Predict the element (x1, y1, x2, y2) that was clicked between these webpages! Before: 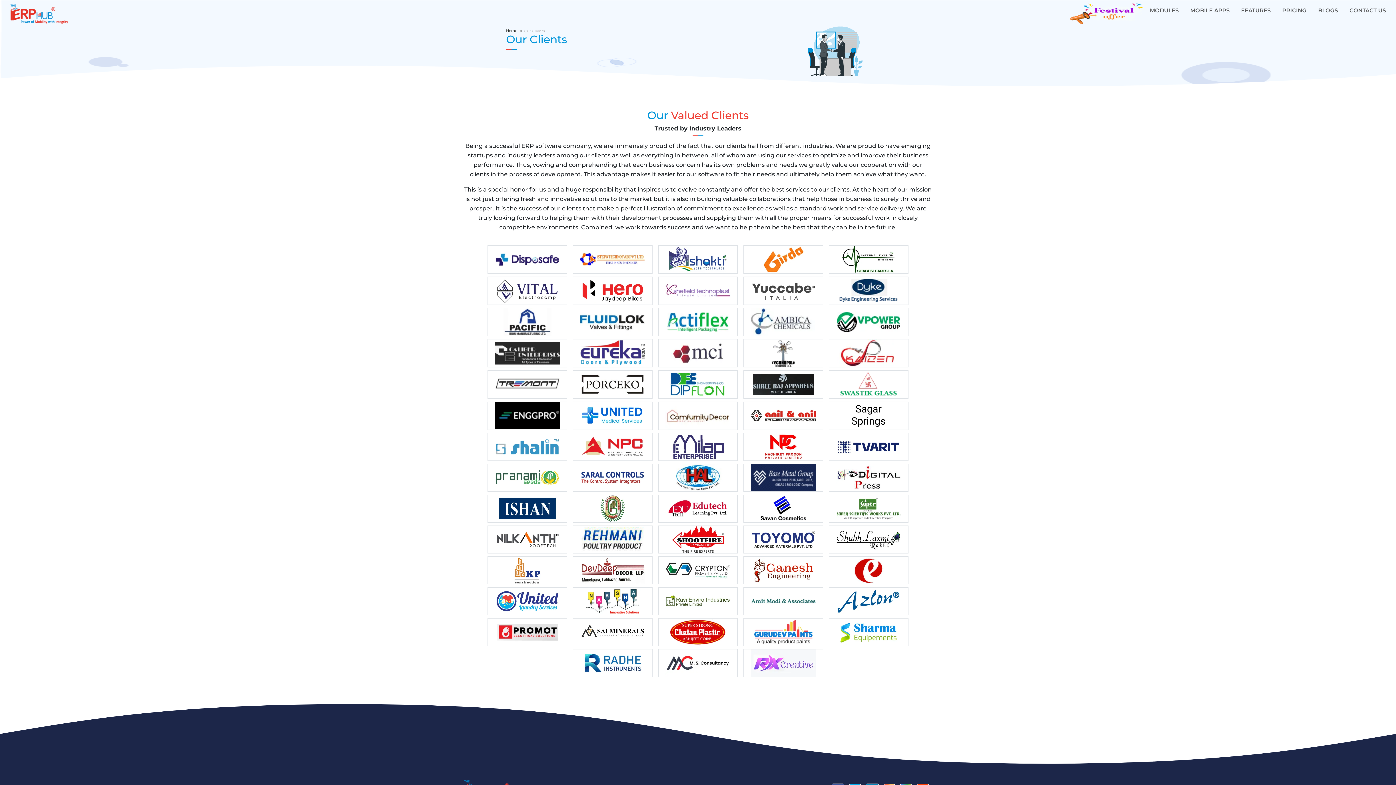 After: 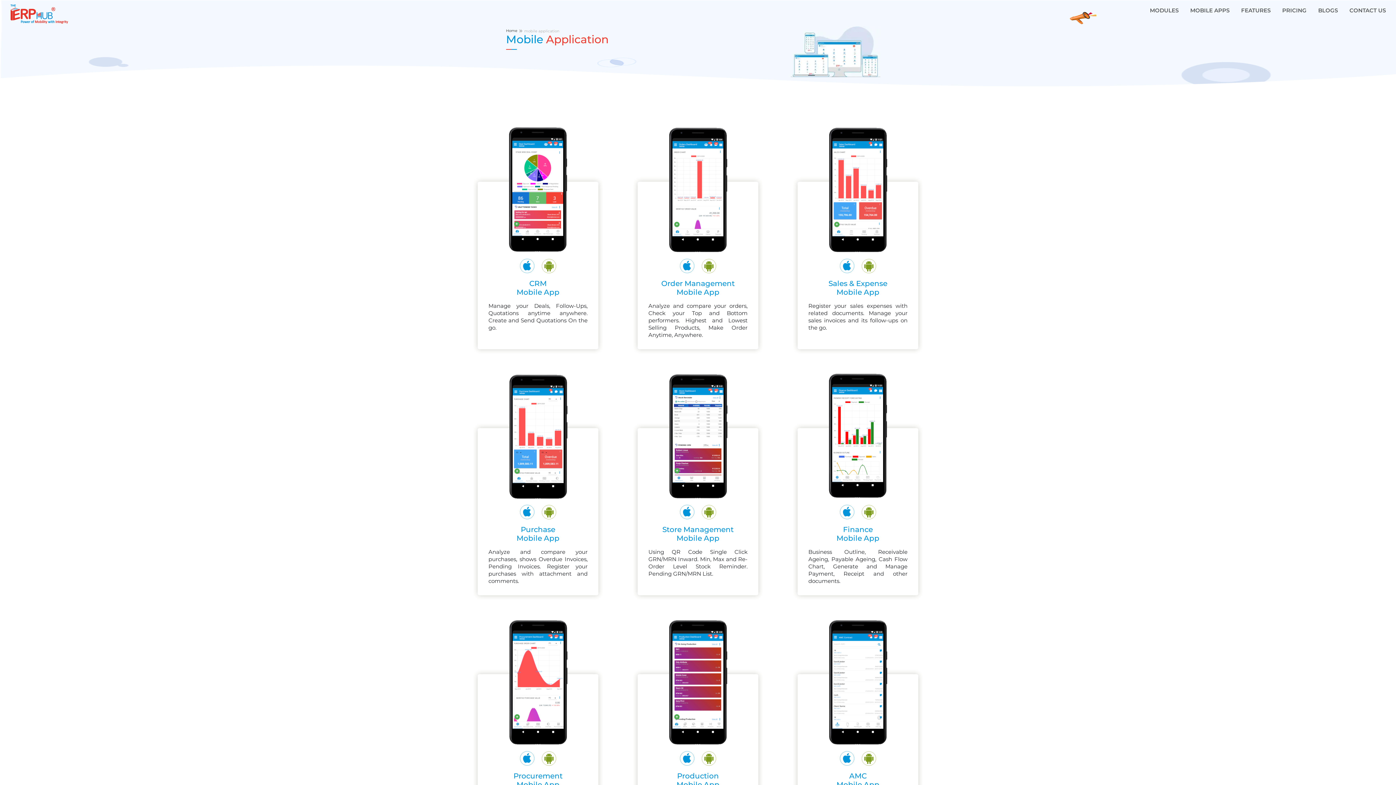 Action: label: MOBILE APPS bbox: (1184, 2, 1235, 18)